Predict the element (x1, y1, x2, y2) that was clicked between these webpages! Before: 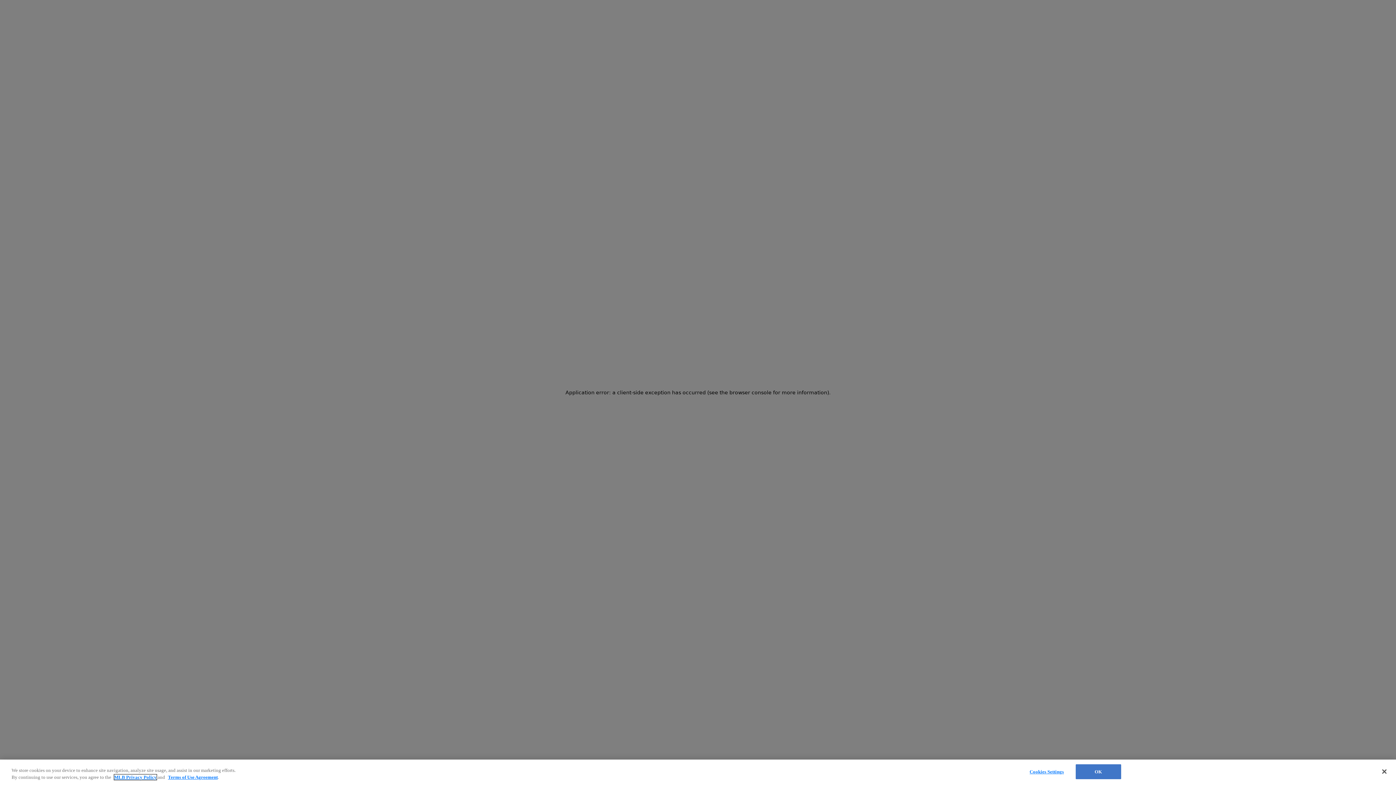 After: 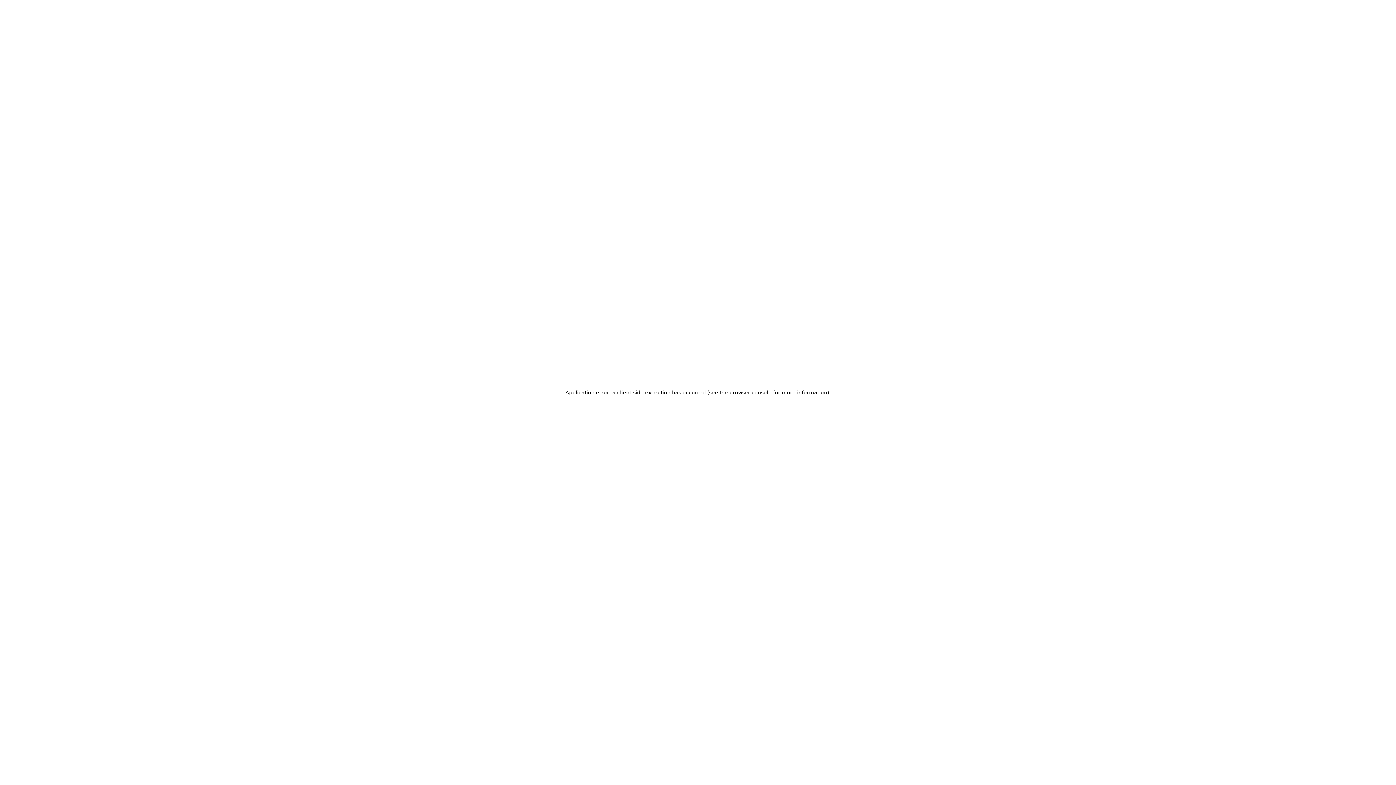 Action: label: Close bbox: (1376, 764, 1392, 780)